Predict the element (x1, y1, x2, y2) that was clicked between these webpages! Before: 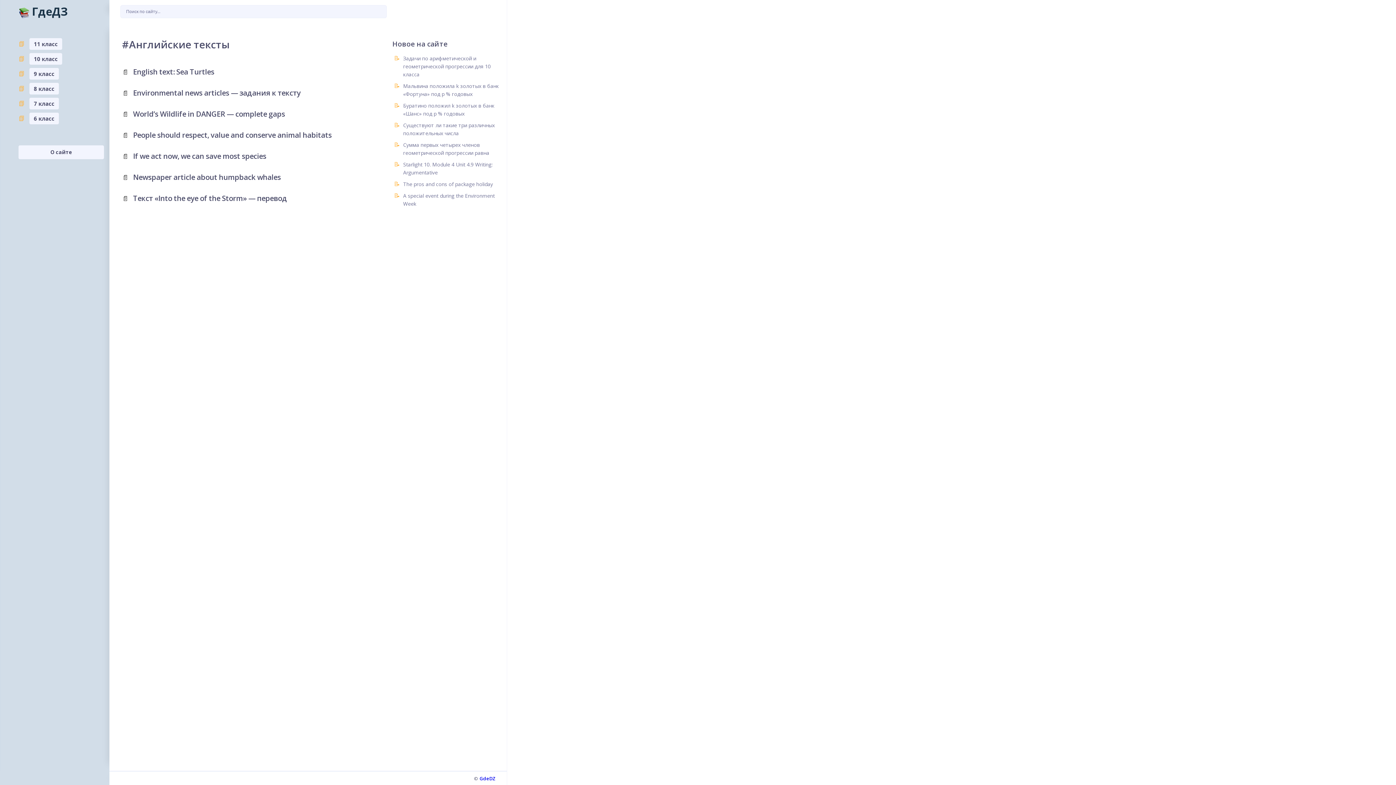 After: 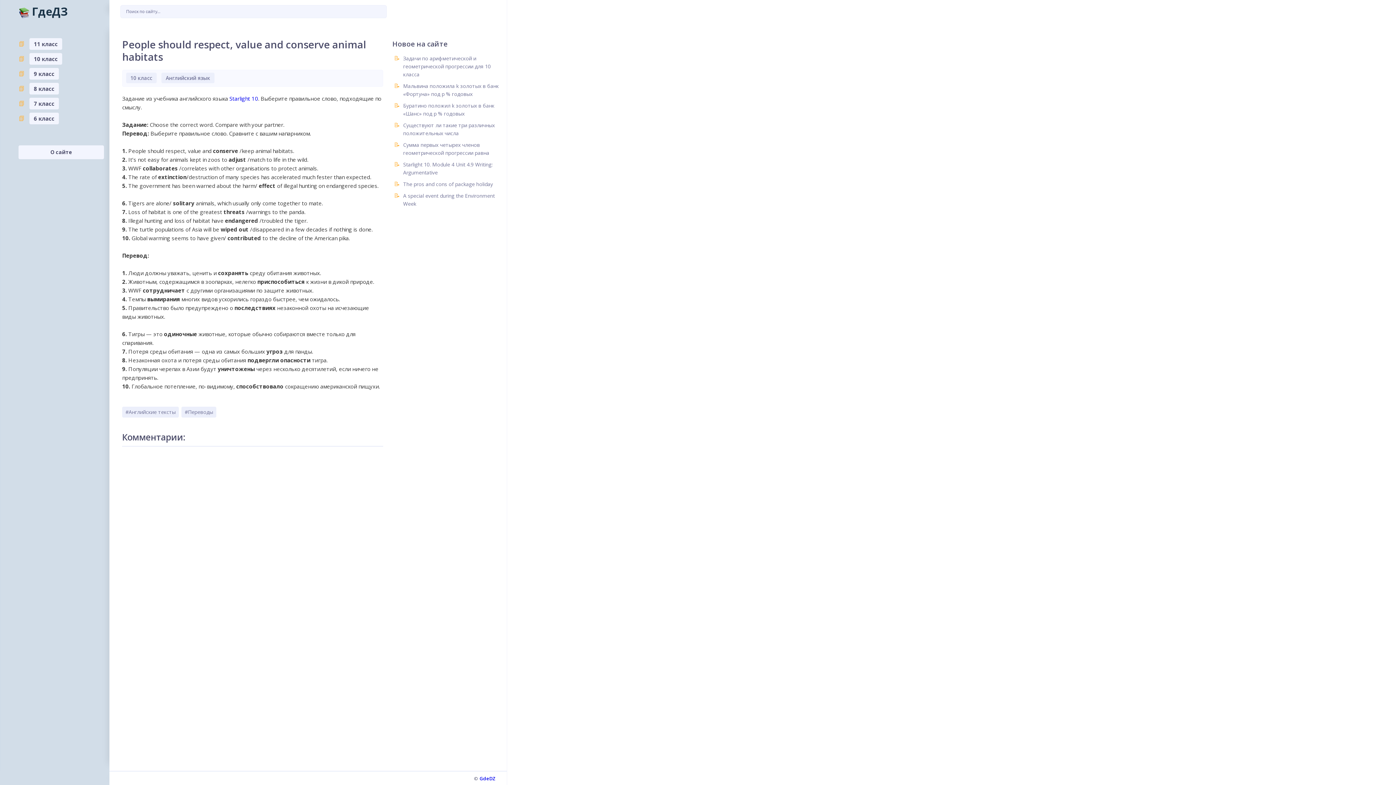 Action: label: People should respect, value and conserve animal habitats bbox: (133, 130, 331, 140)